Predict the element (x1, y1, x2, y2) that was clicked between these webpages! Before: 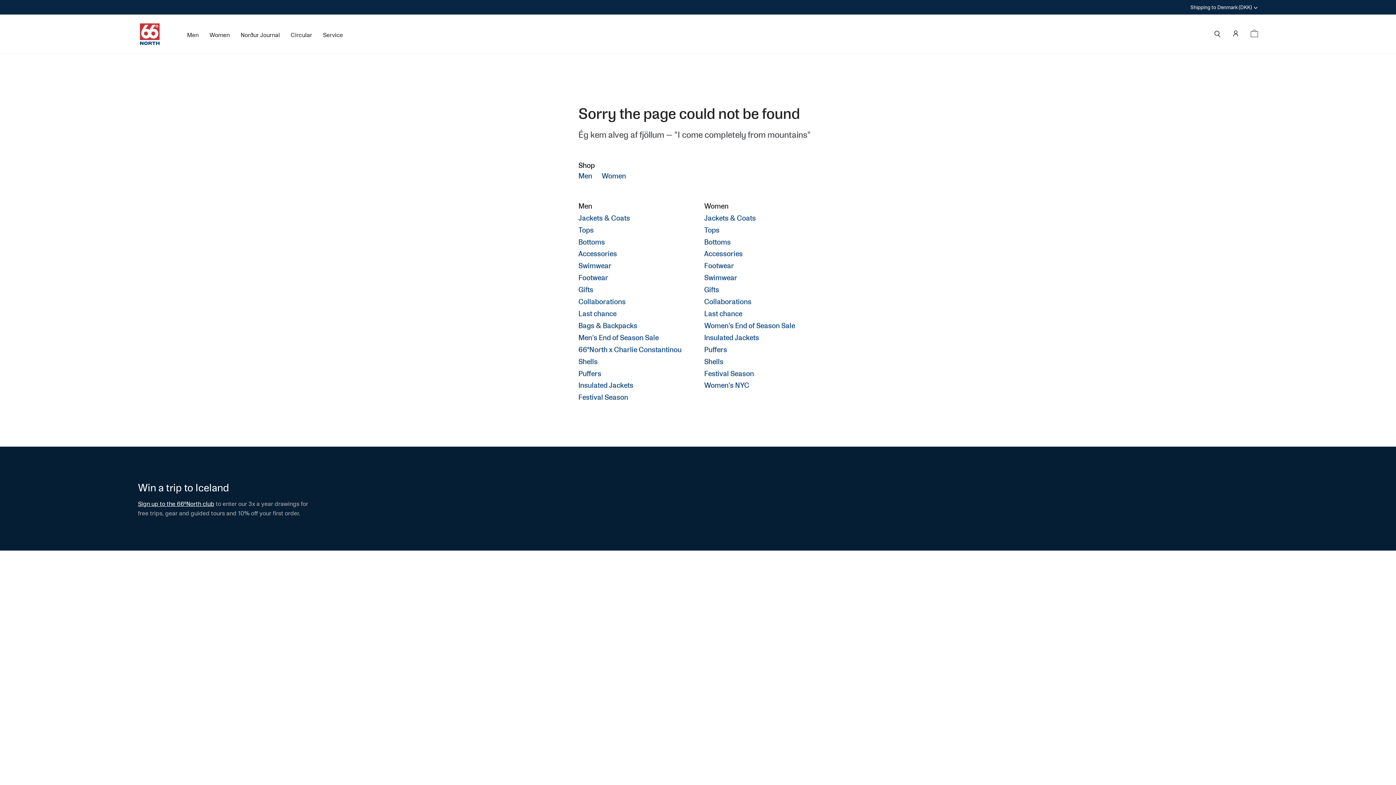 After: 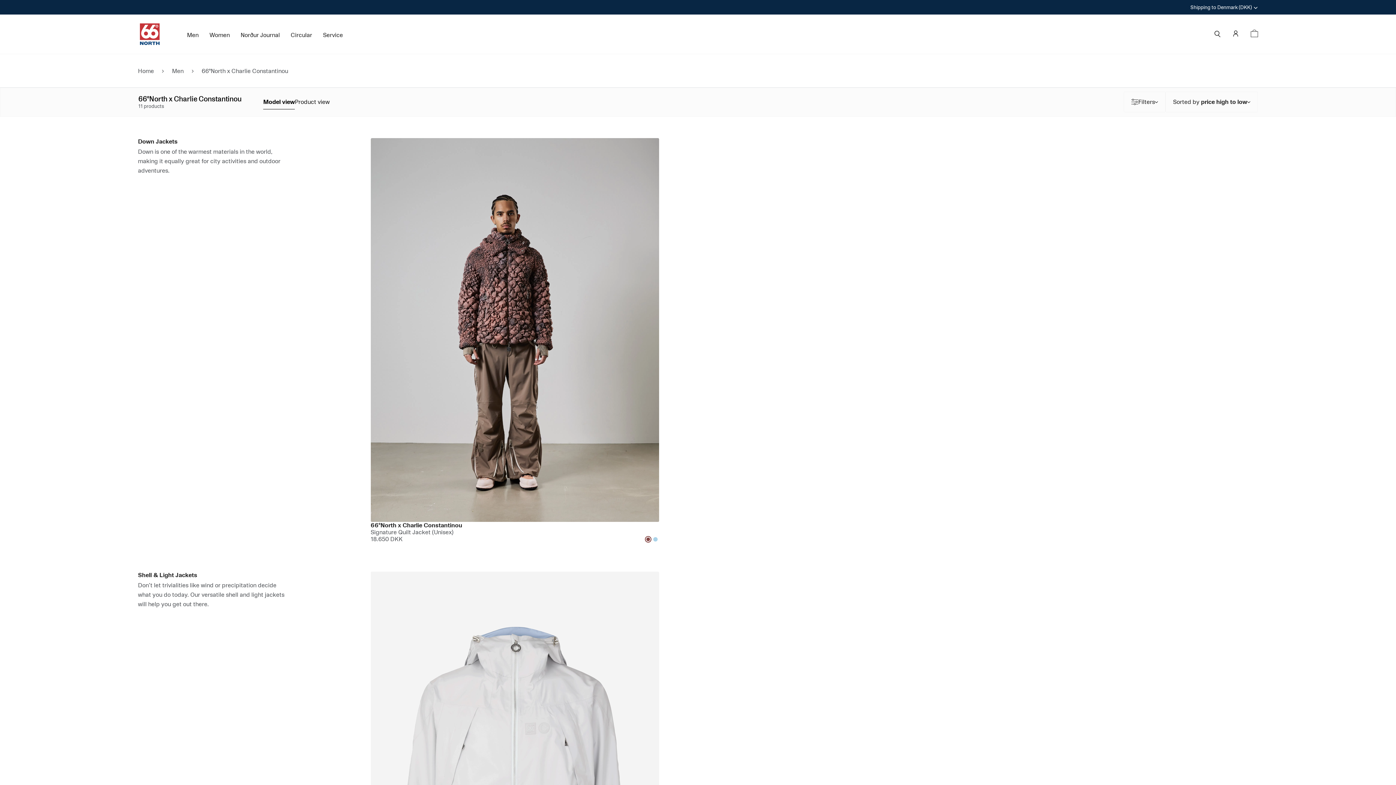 Action: label: 66°North x Charlie Constantinou bbox: (578, 345, 681, 354)